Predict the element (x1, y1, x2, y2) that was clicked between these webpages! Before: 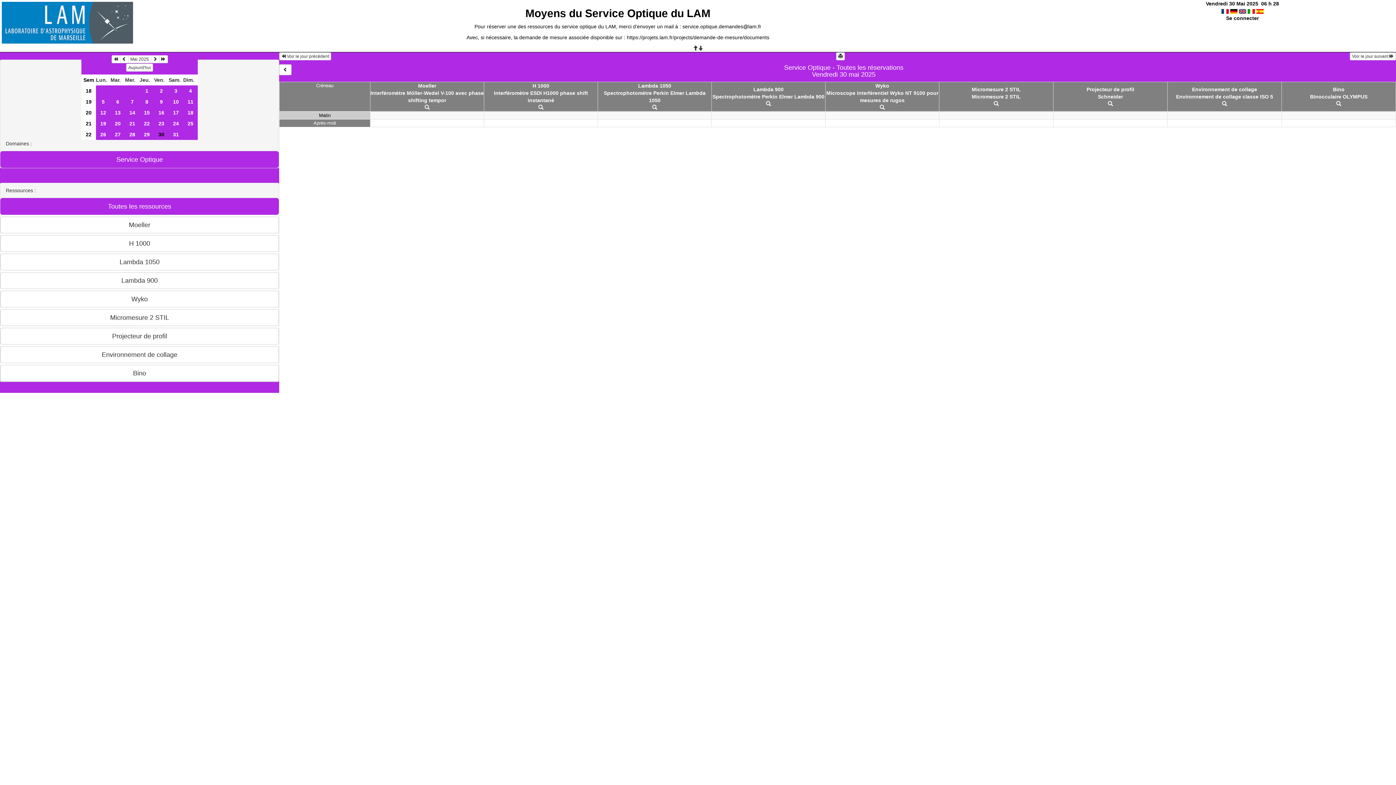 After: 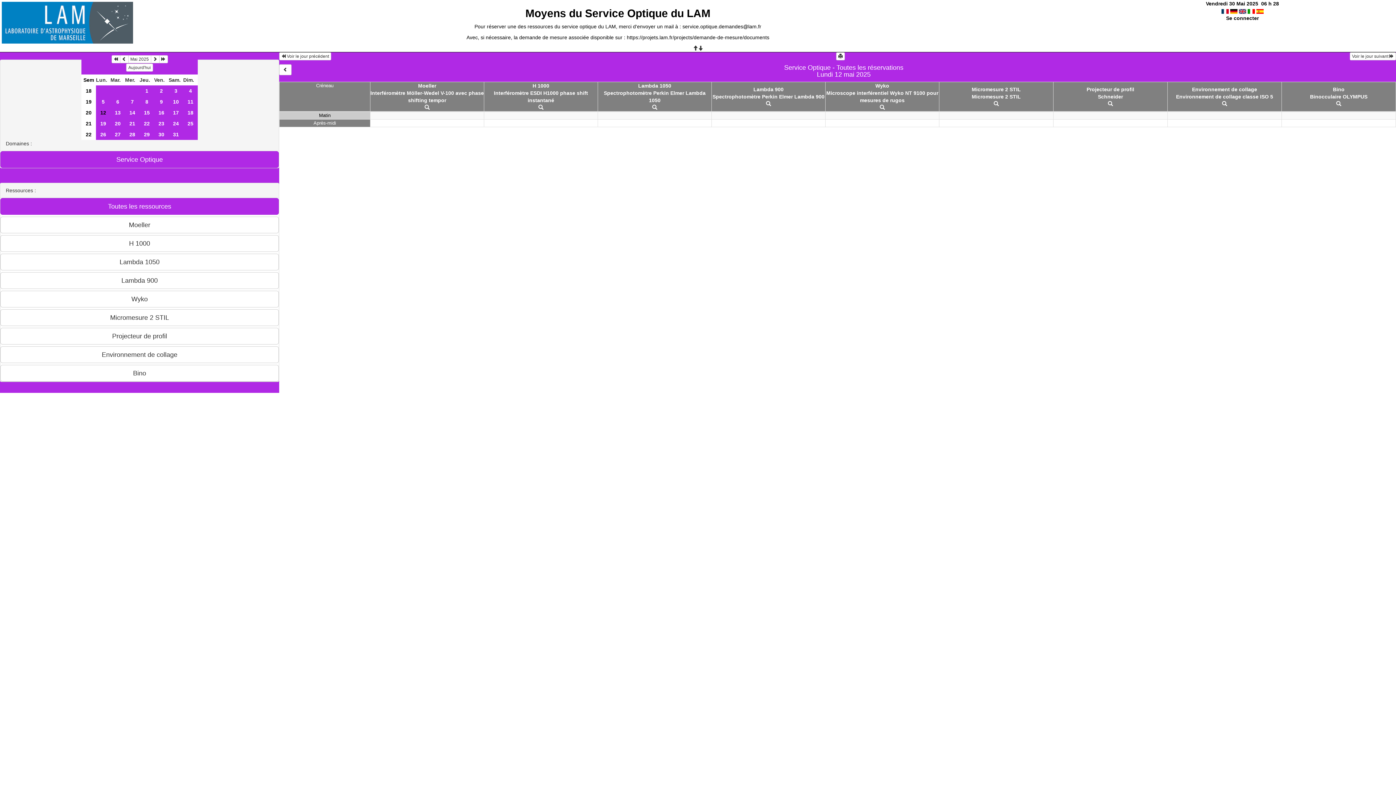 Action: bbox: (96, 107, 110, 118) label: 12